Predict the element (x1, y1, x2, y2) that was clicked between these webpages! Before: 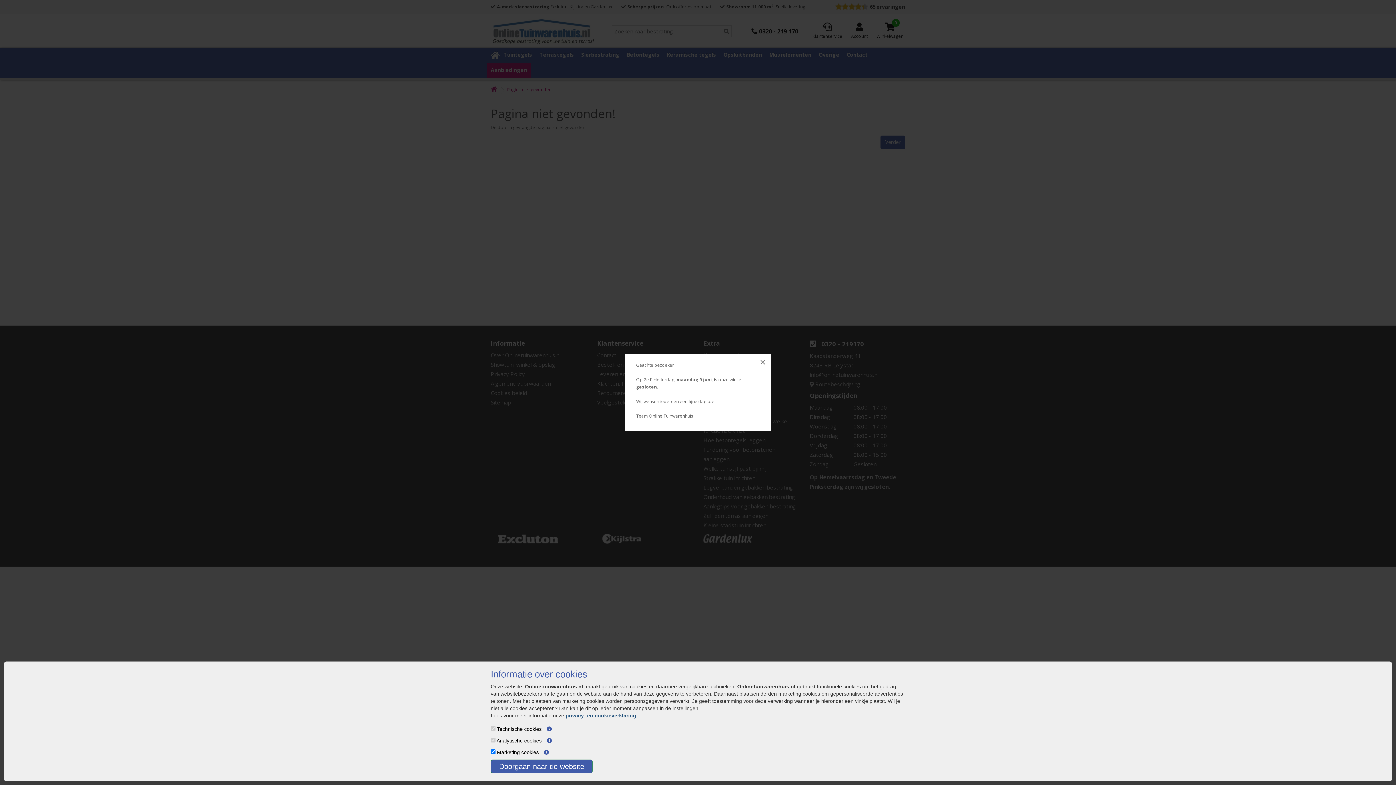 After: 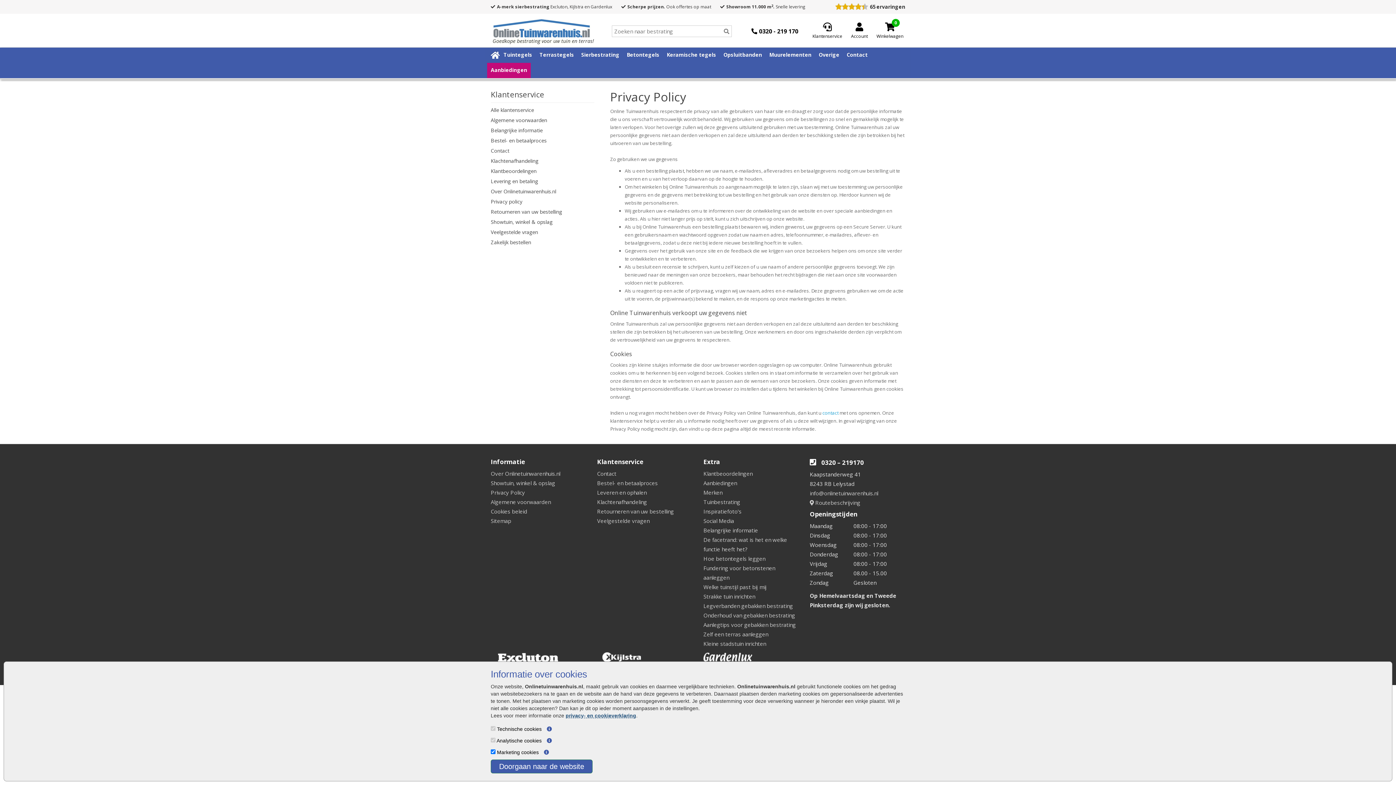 Action: label: privacy- en cookieverklaring bbox: (565, 713, 636, 718)